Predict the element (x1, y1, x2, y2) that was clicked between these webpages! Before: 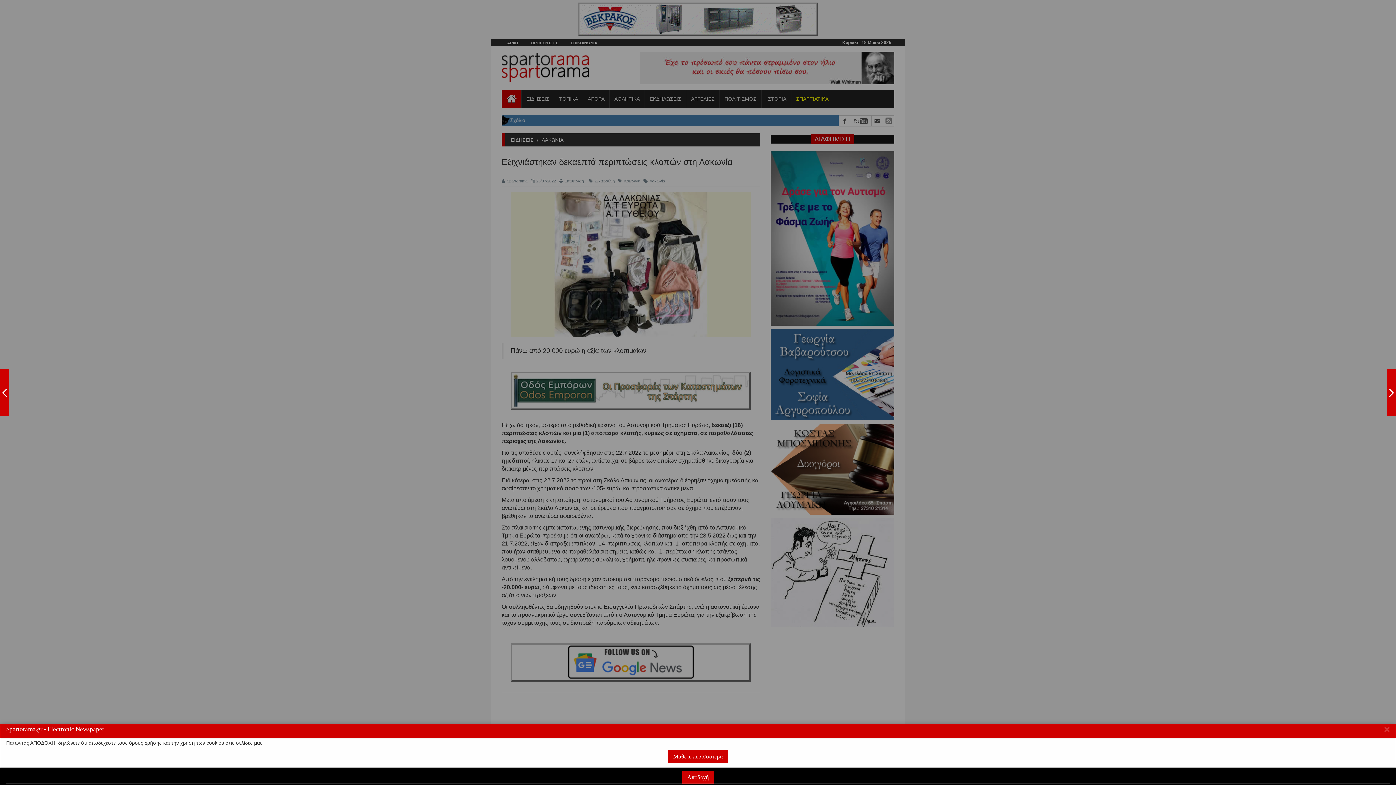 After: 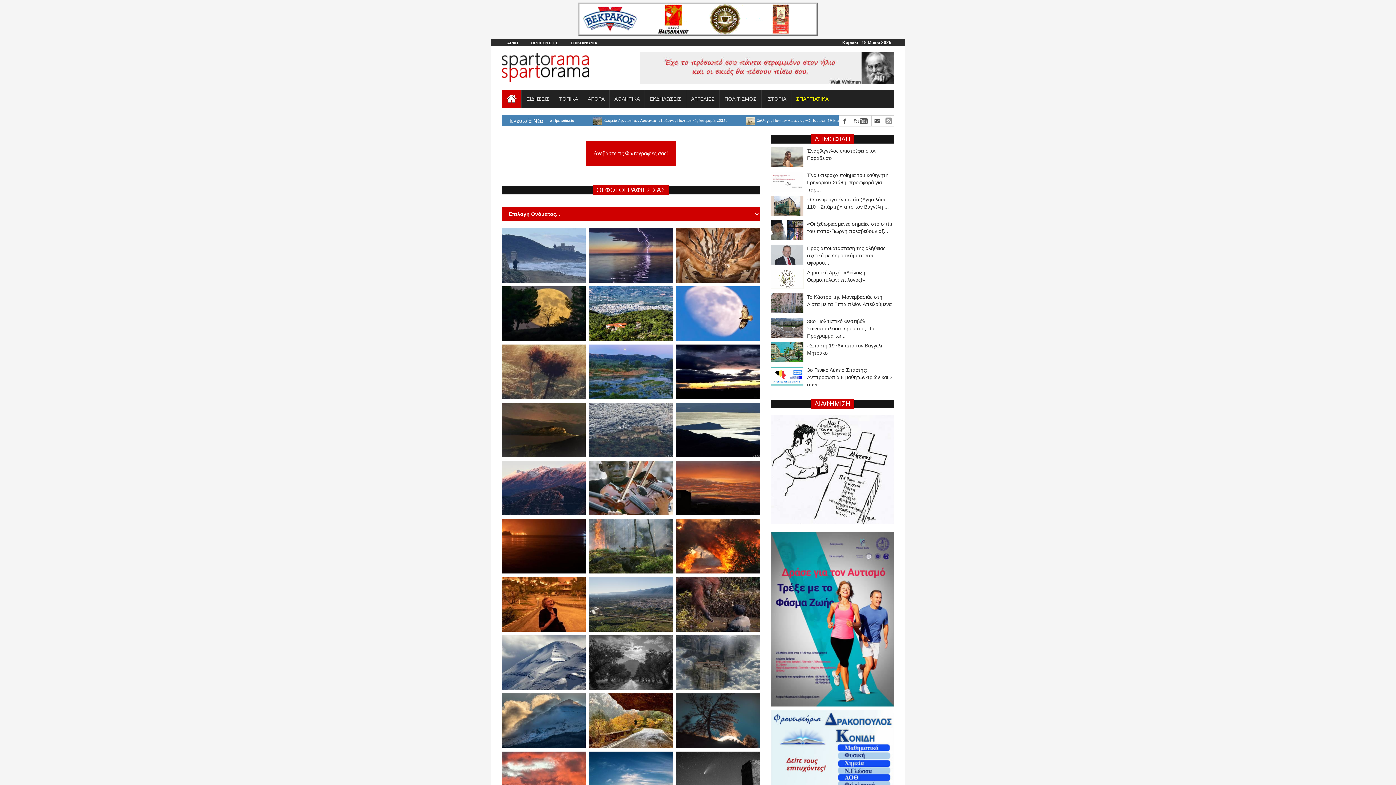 Action: label: ΑΝΕΒΑΣΤΕ ΦΩΤΟΓΡΑΦΙΕΣ bbox: (0, 369, 8, 416)